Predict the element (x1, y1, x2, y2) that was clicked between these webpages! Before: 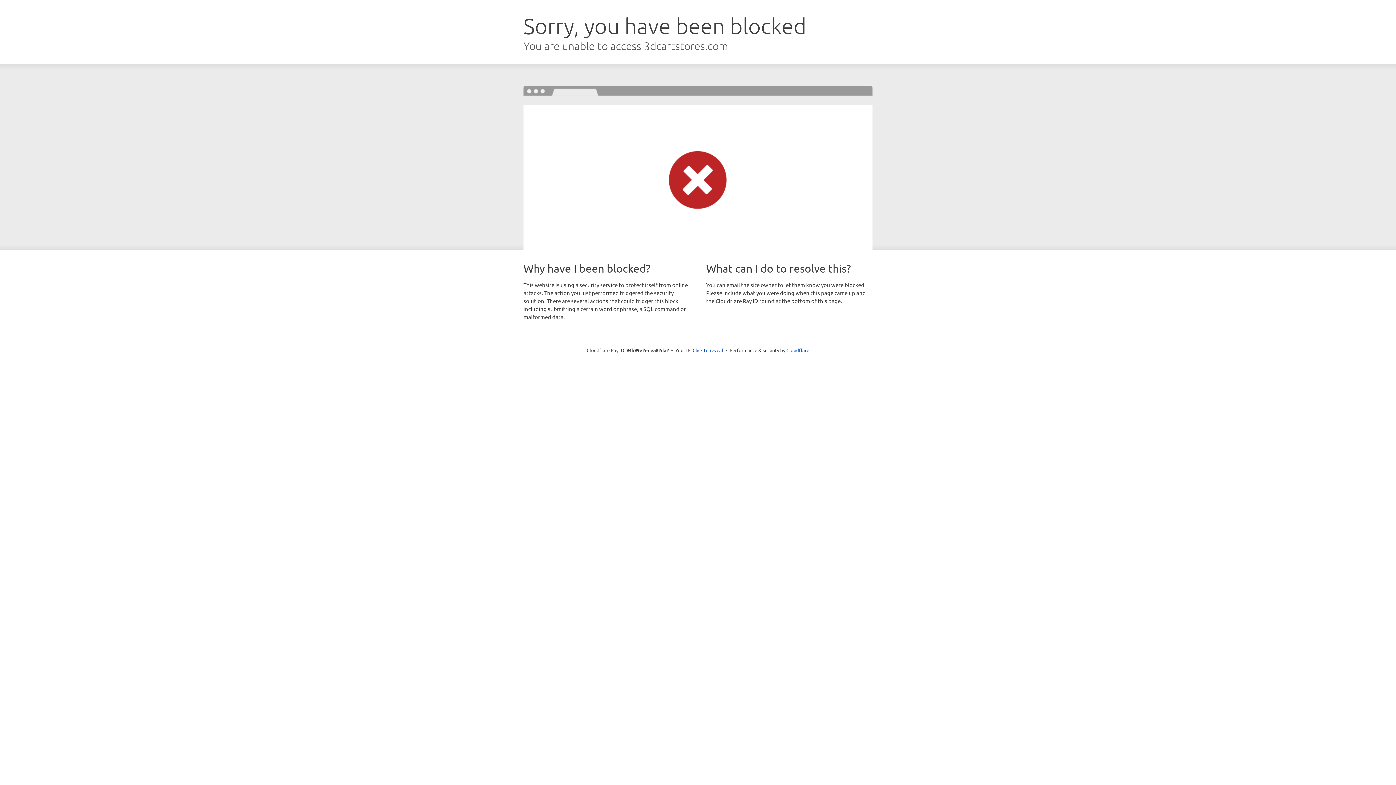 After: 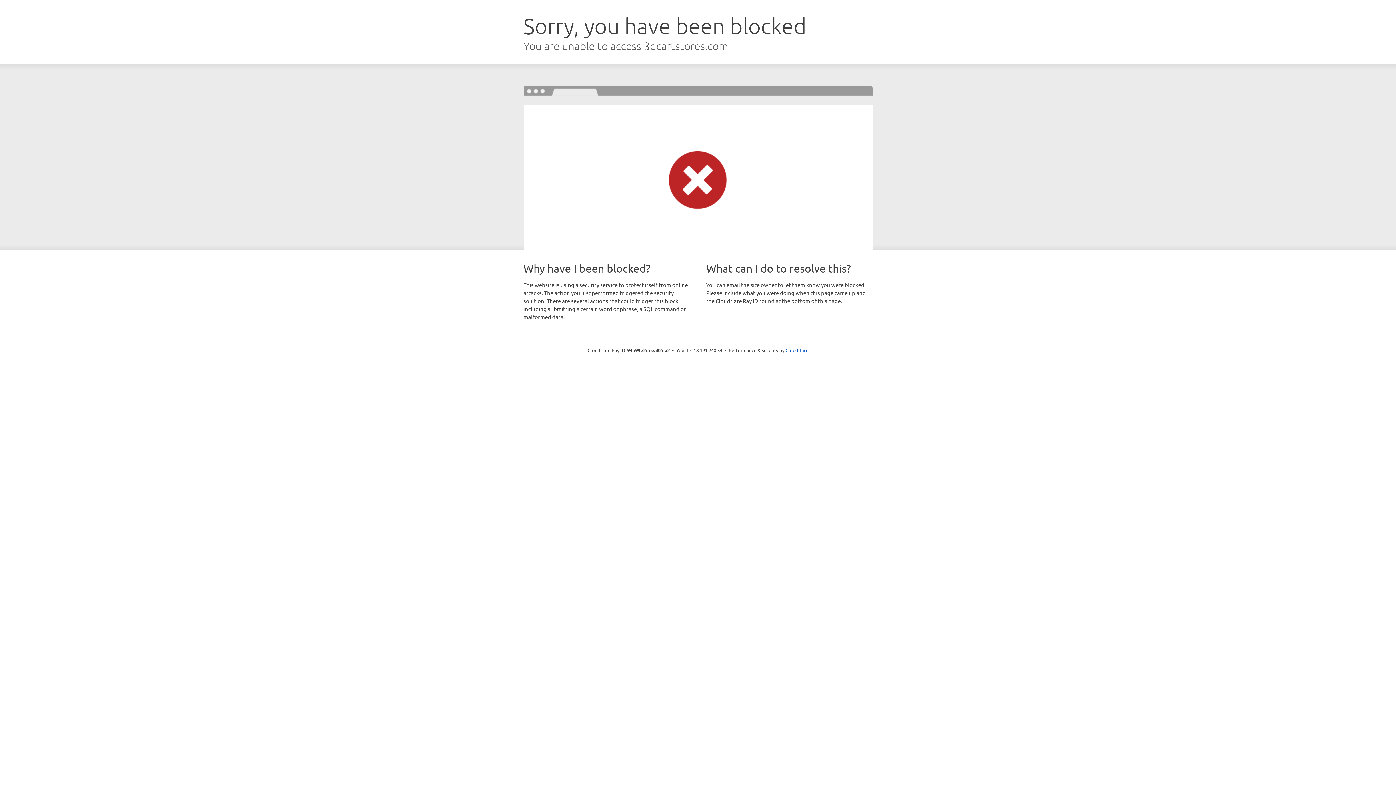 Action: label: Click to reveal bbox: (692, 346, 723, 353)